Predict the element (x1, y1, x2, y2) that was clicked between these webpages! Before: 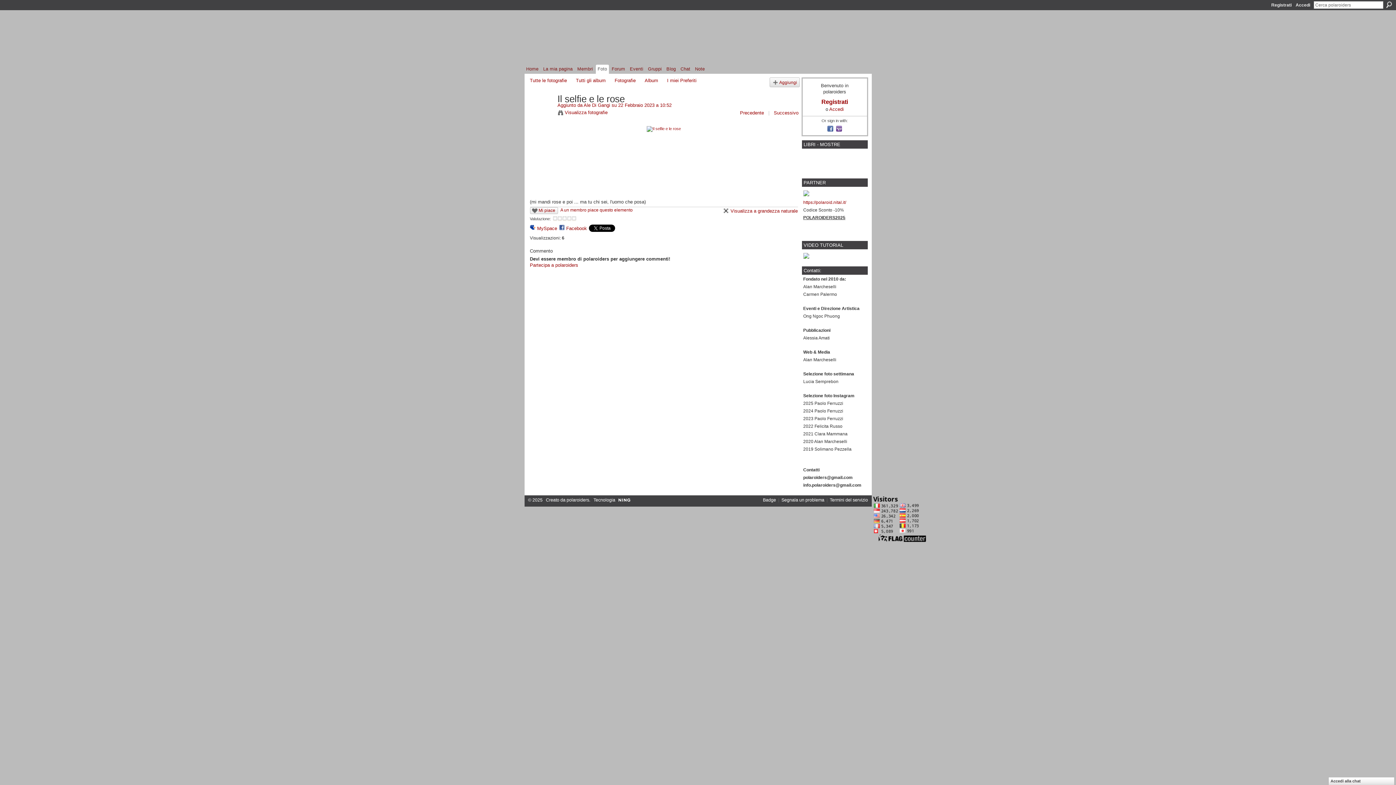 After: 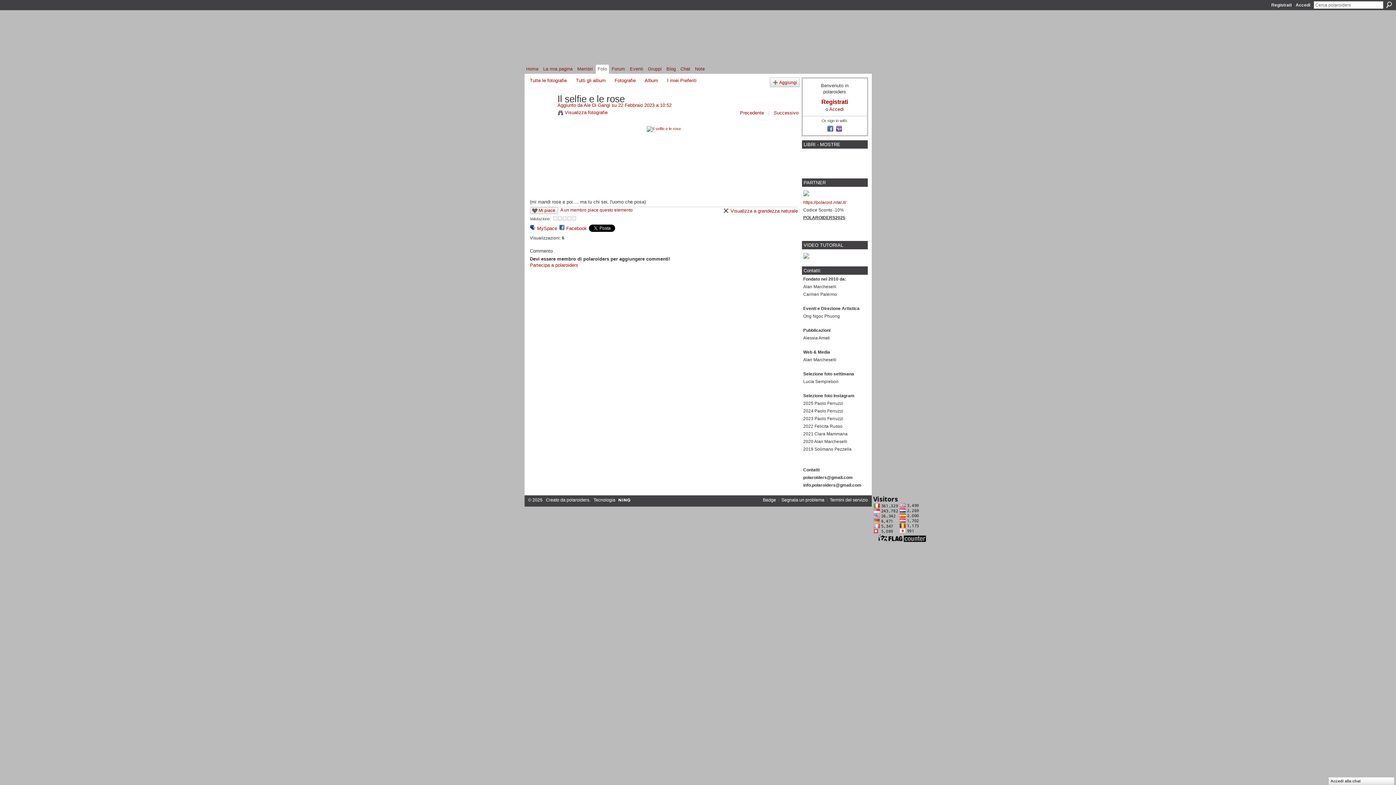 Action: bbox: (803, 253, 866, 258)